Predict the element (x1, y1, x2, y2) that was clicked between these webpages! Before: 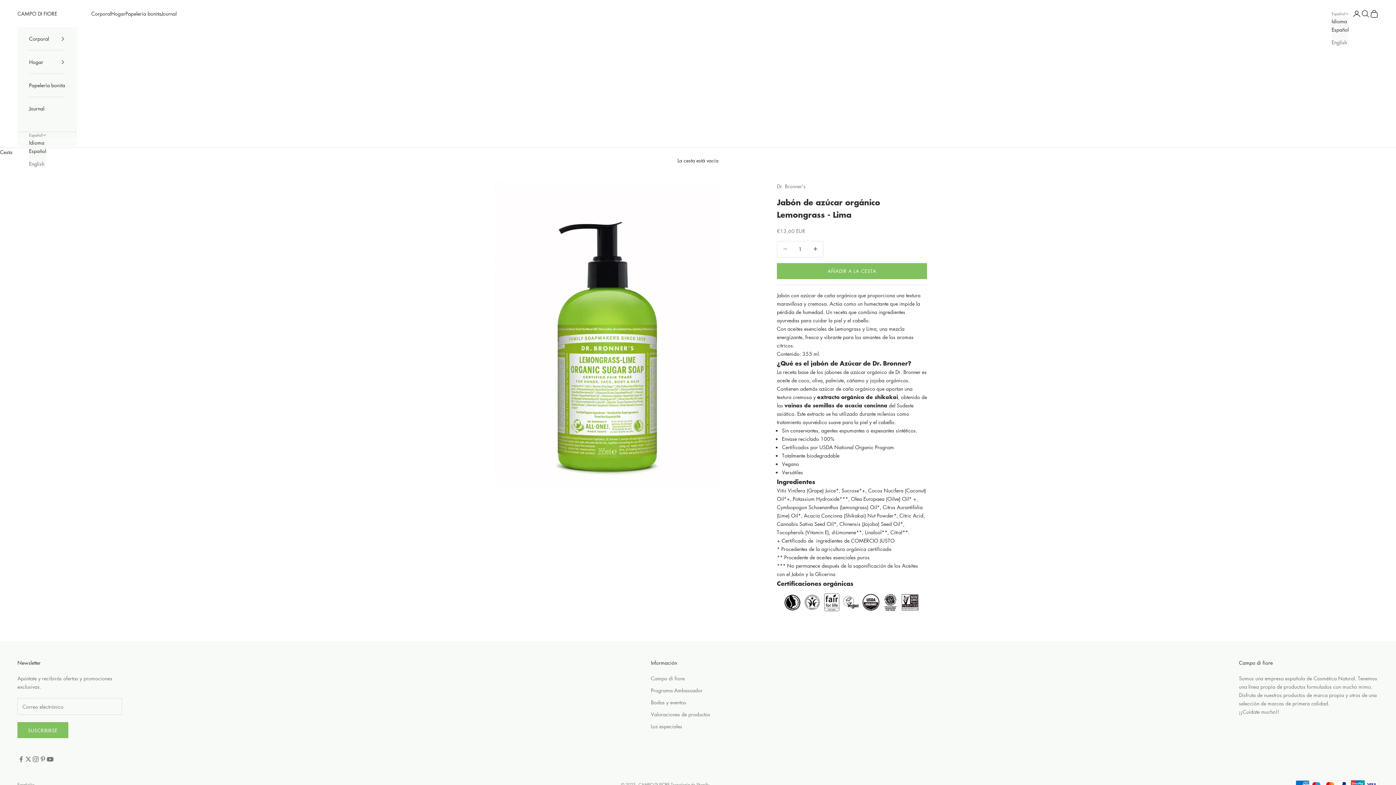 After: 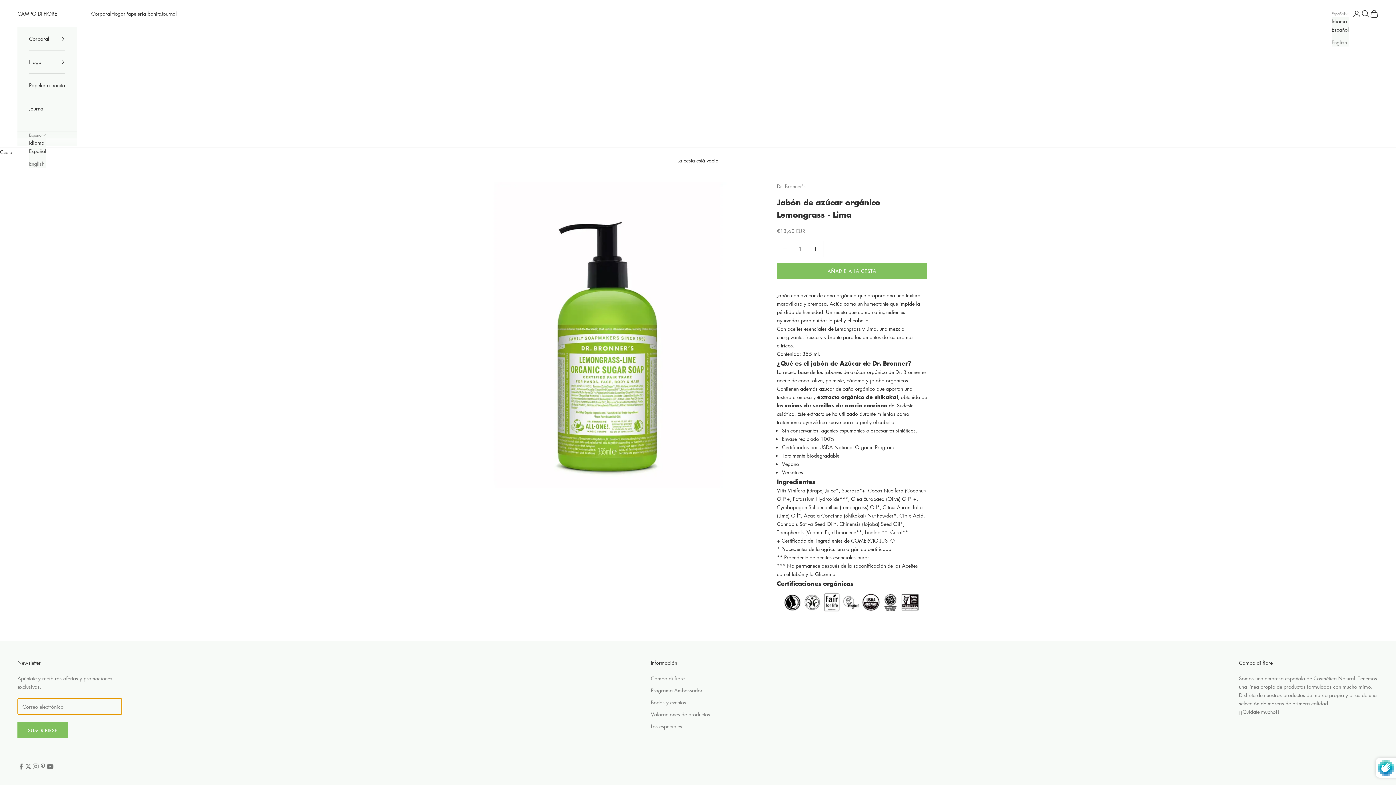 Action: label: SUSCRIBIRSE bbox: (17, 722, 68, 738)